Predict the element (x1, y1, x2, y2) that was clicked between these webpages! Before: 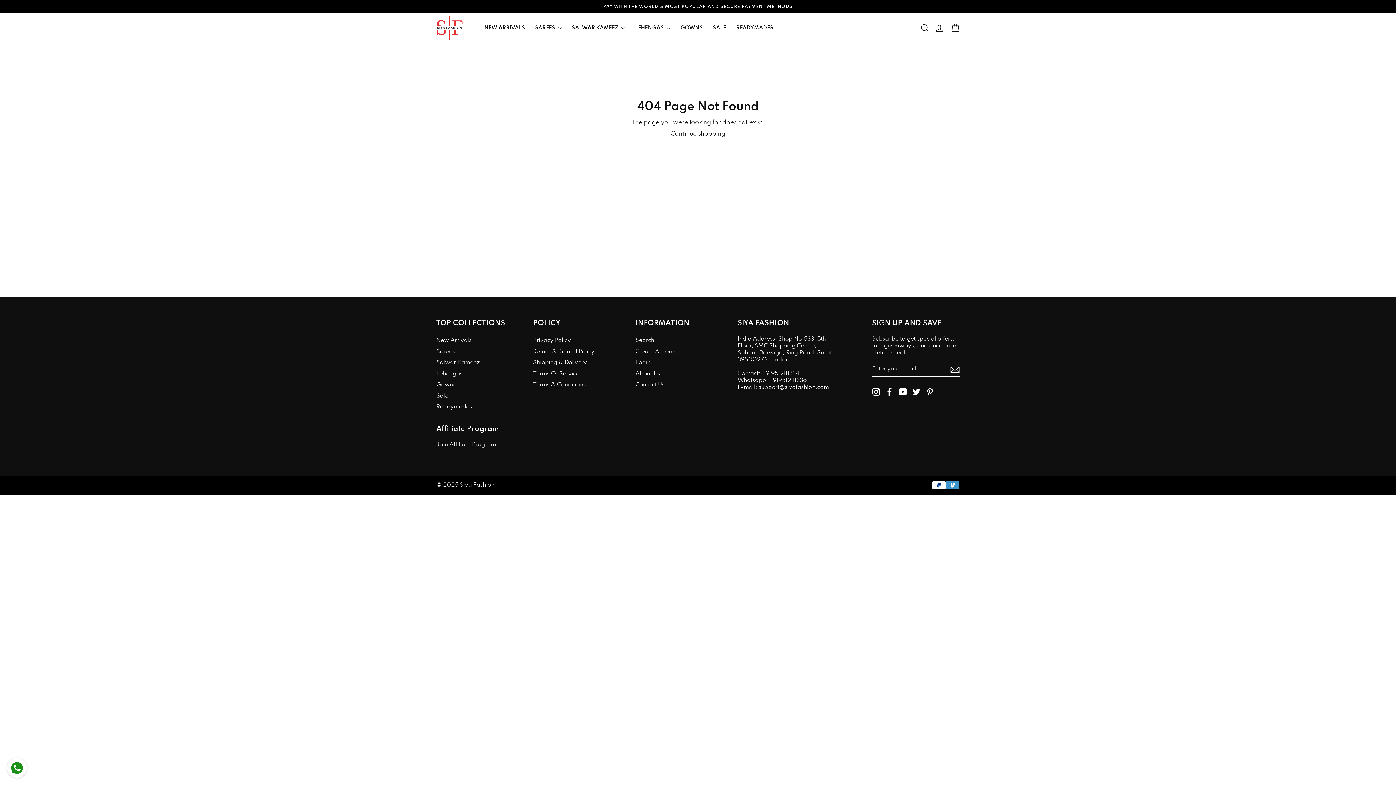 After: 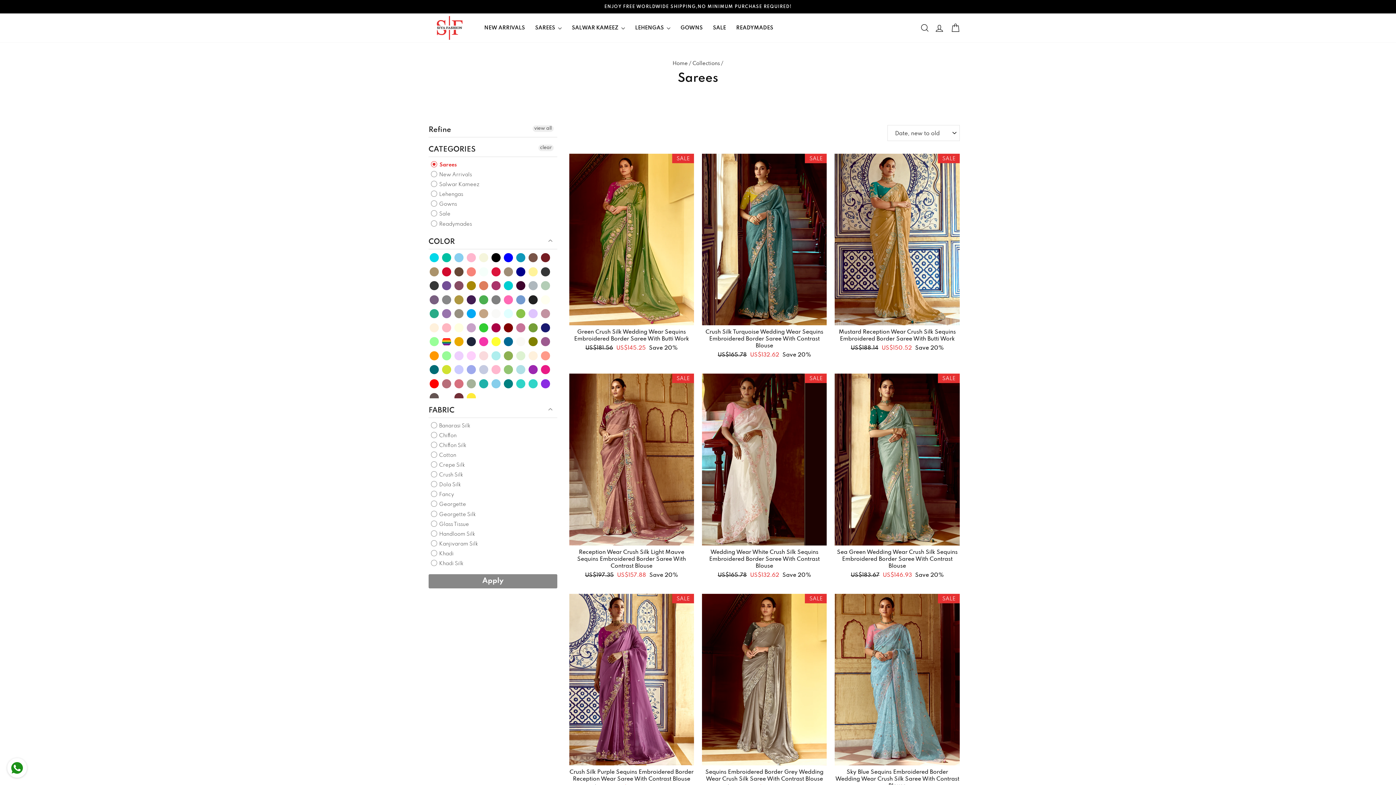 Action: label: SAREES  bbox: (530, 14, 566, 41)